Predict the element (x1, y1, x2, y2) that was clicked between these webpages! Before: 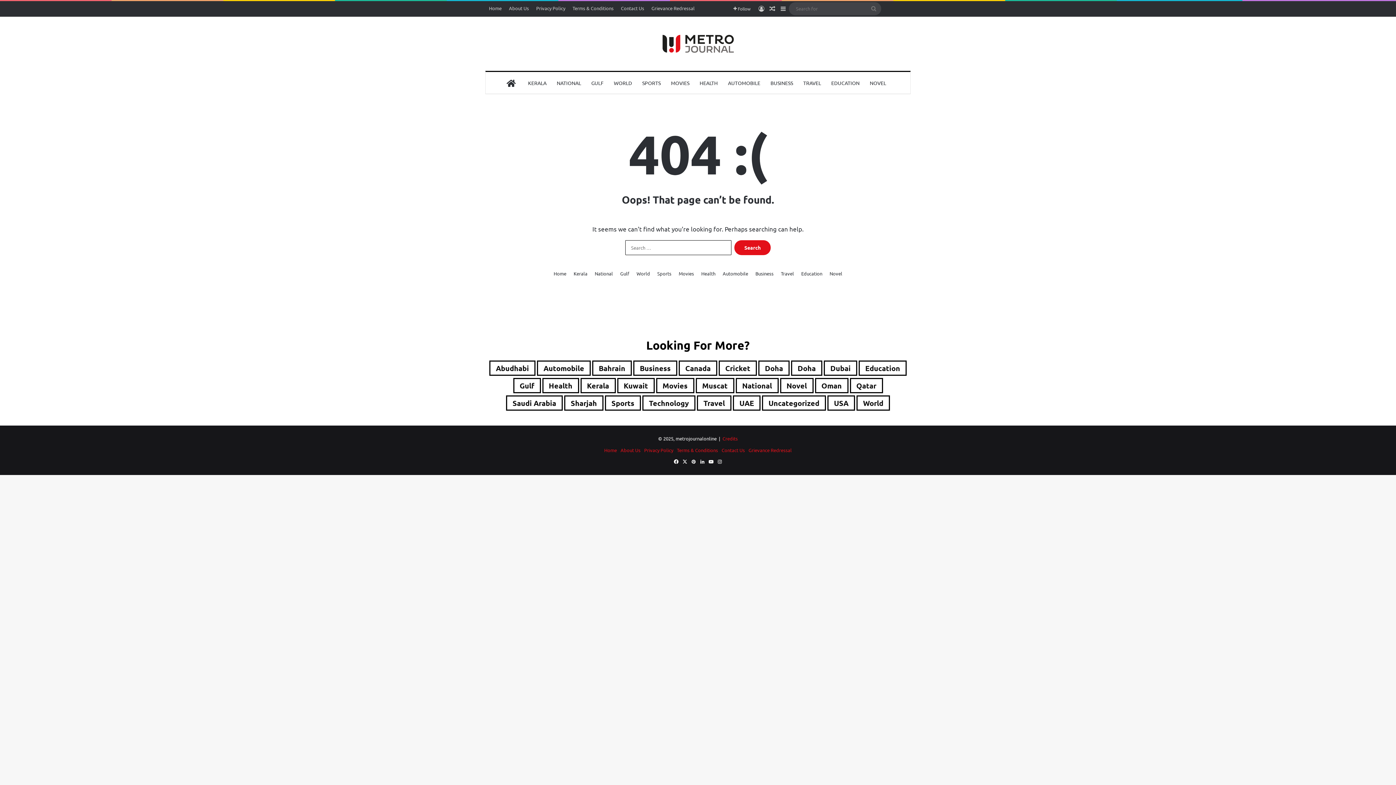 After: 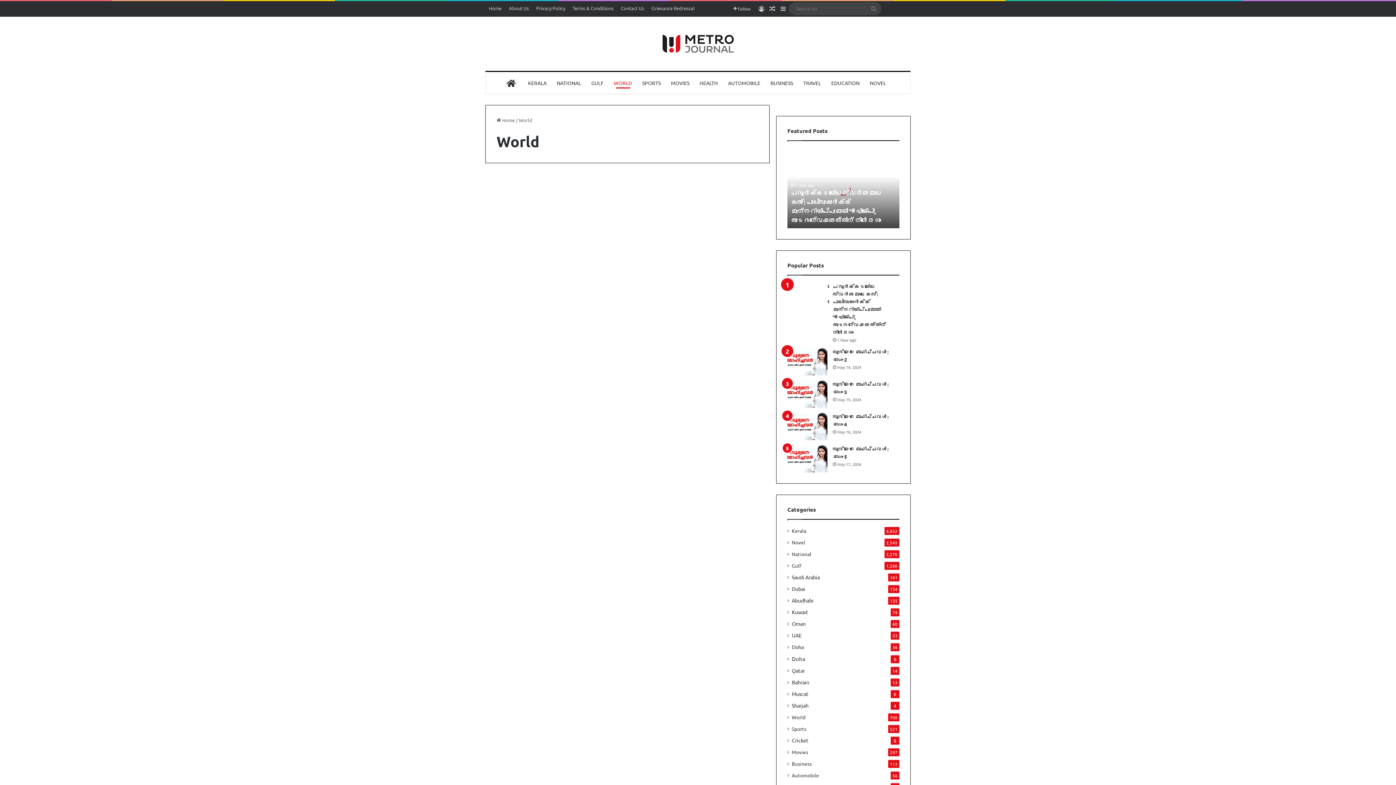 Action: bbox: (636, 269, 650, 277) label: World